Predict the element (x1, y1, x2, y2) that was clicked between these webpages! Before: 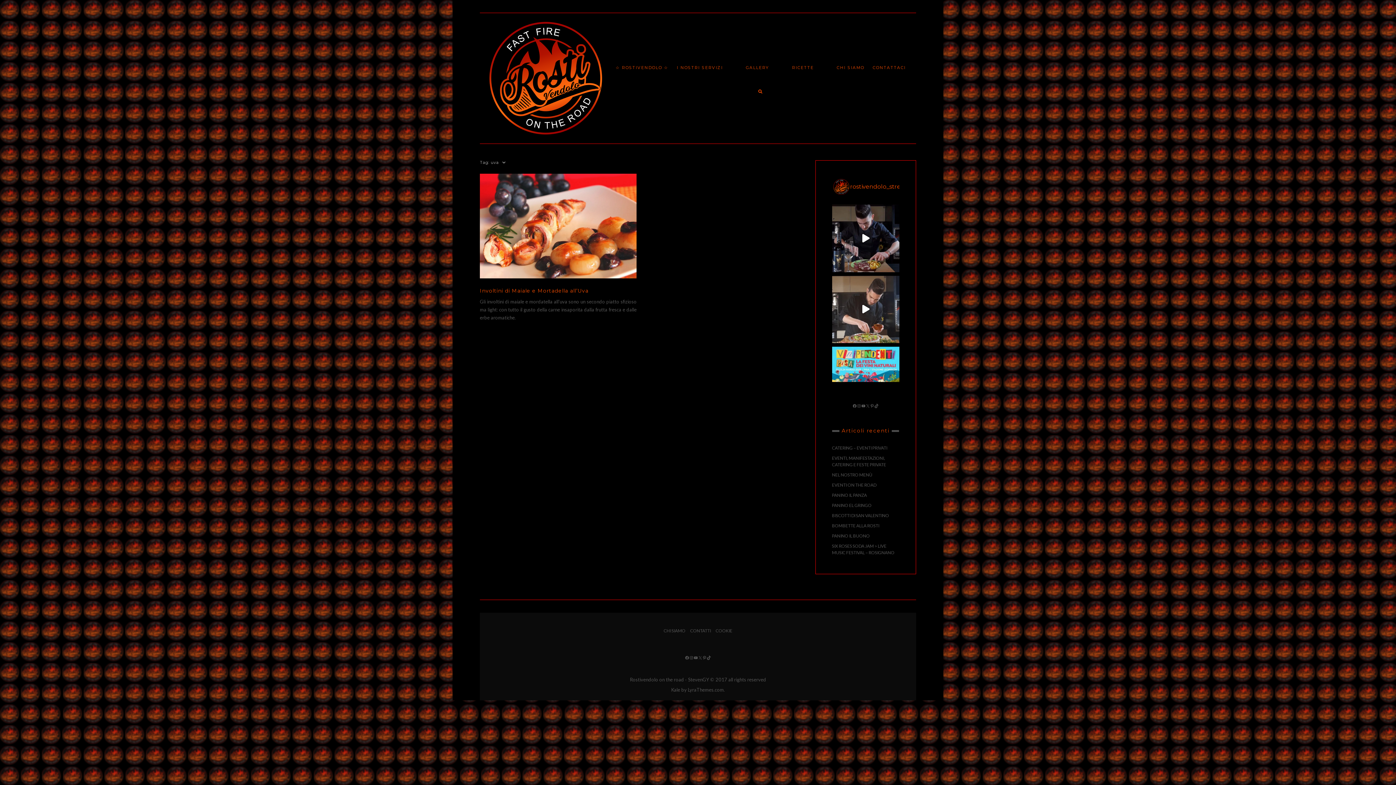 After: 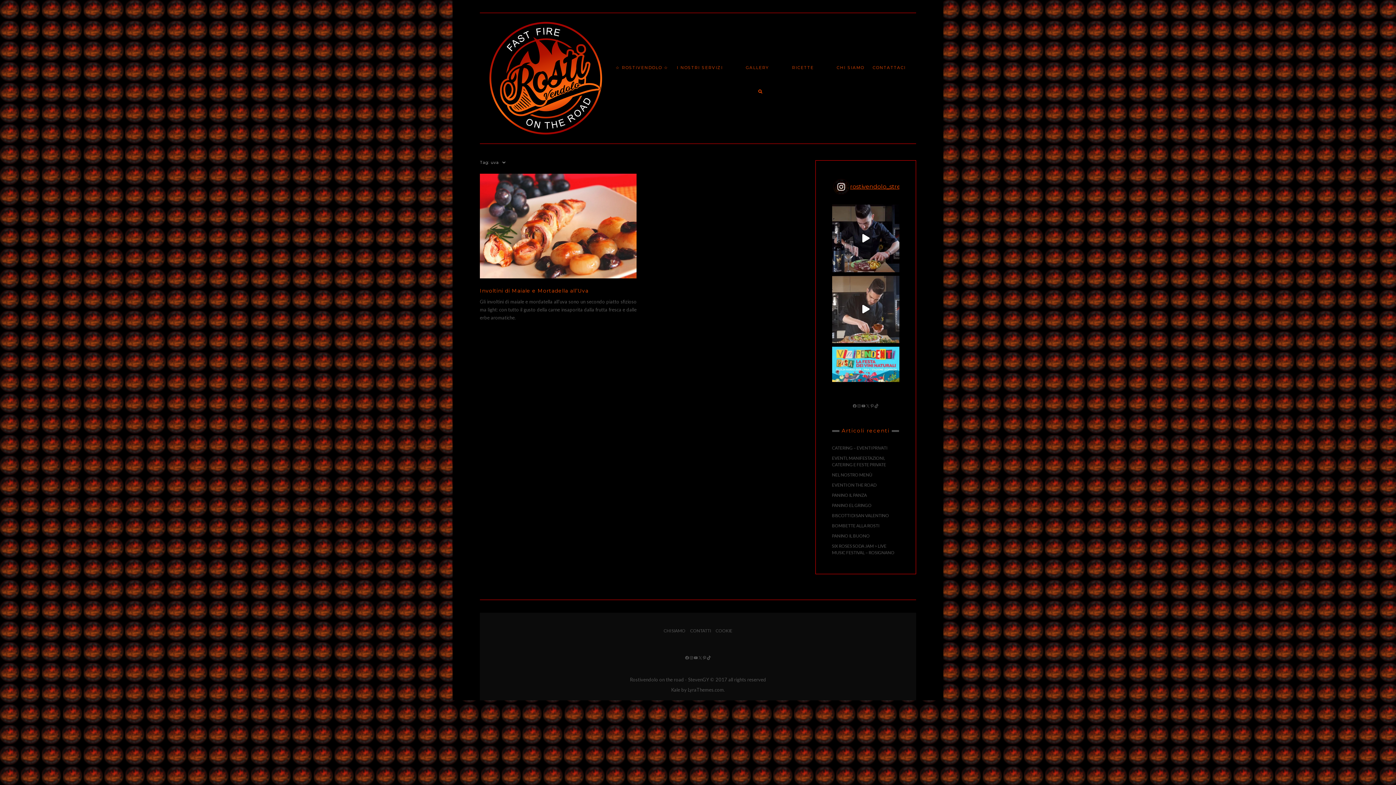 Action: bbox: (832, 177, 920, 196) label: rostivendolo_streetfood